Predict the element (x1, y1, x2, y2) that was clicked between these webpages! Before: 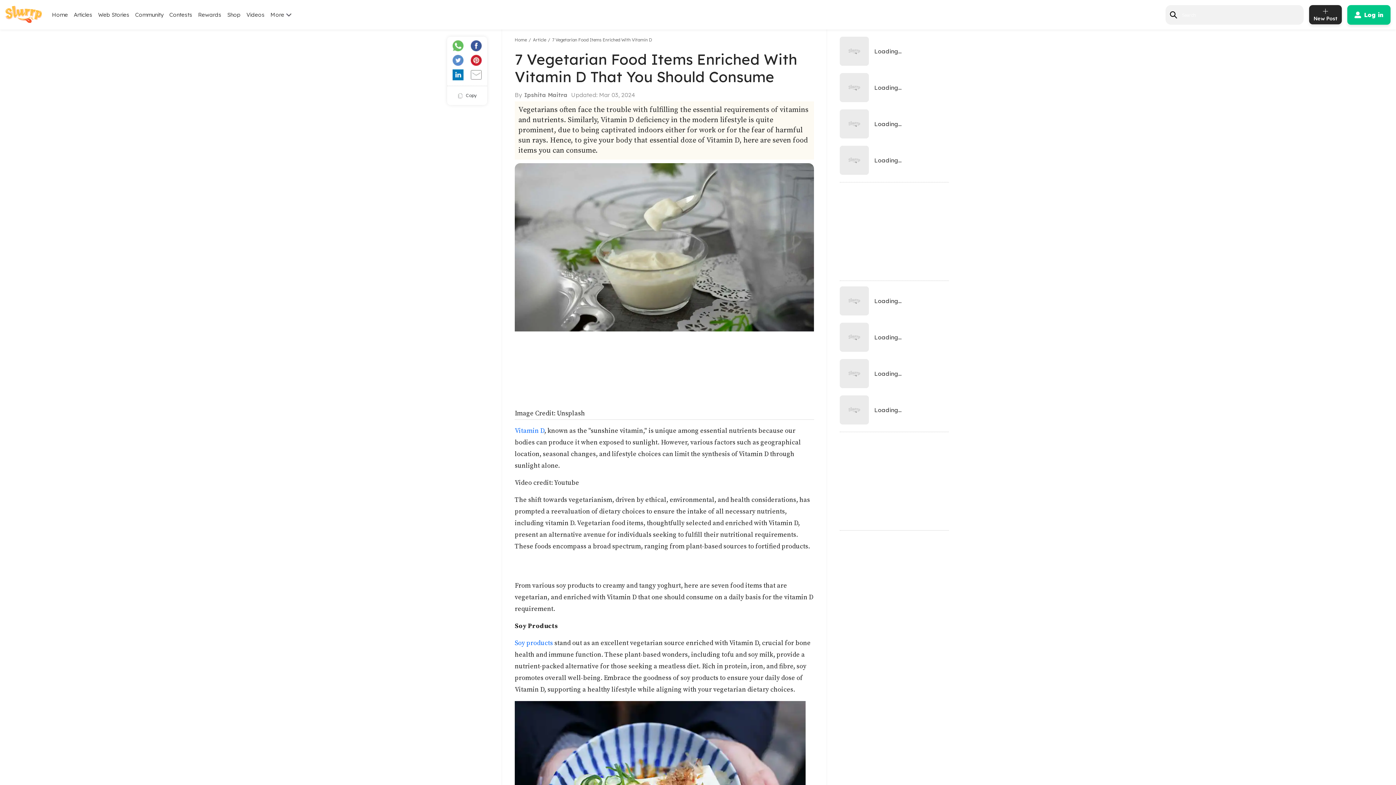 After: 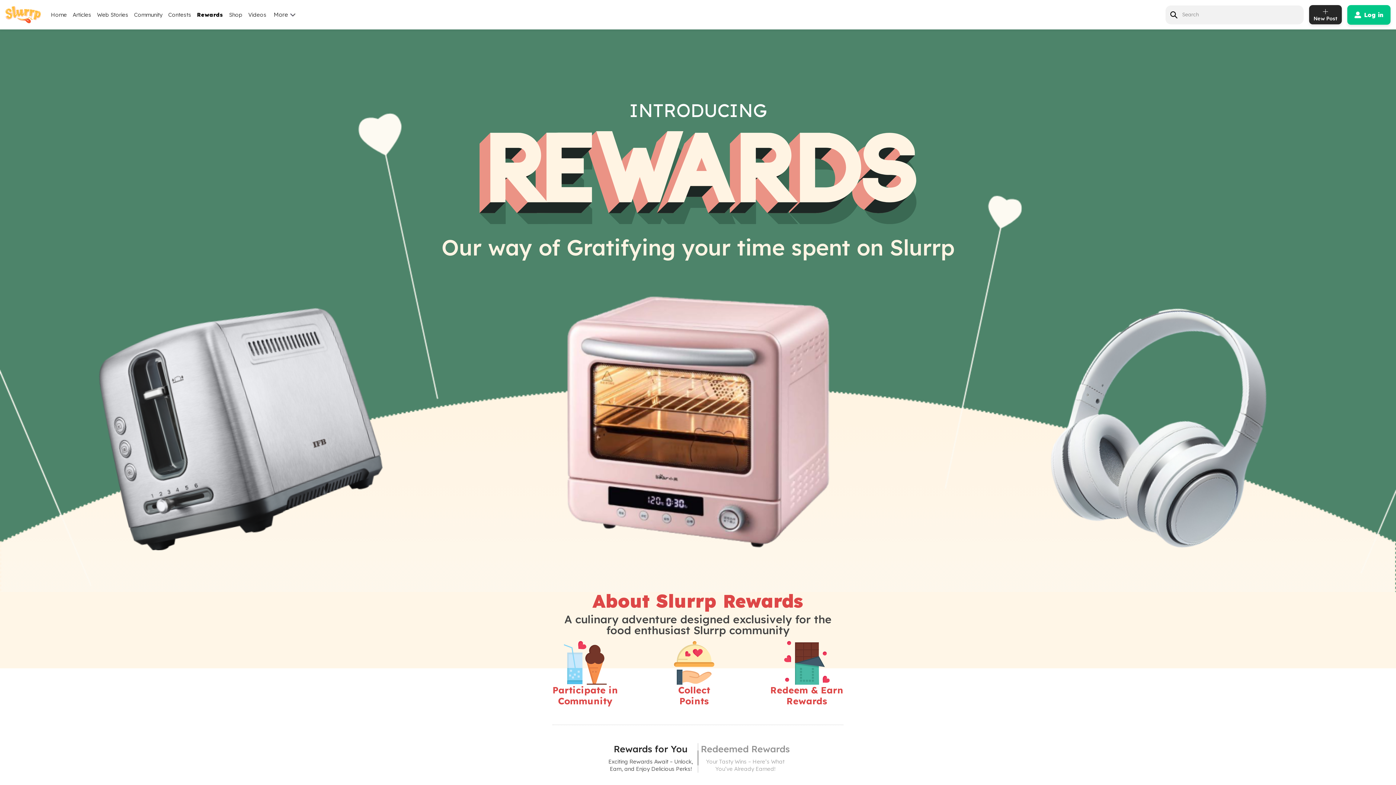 Action: label: Rewards bbox: (198, 11, 221, 18)